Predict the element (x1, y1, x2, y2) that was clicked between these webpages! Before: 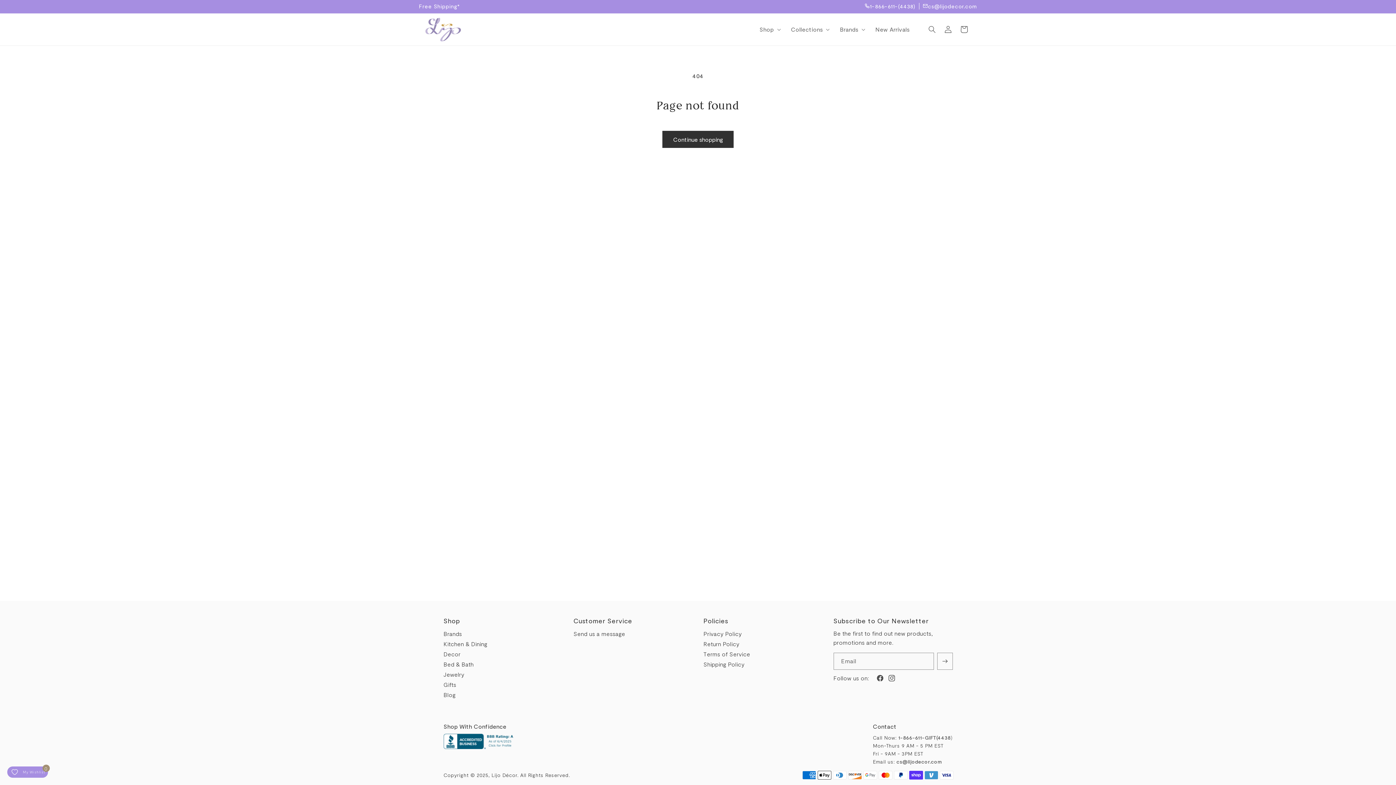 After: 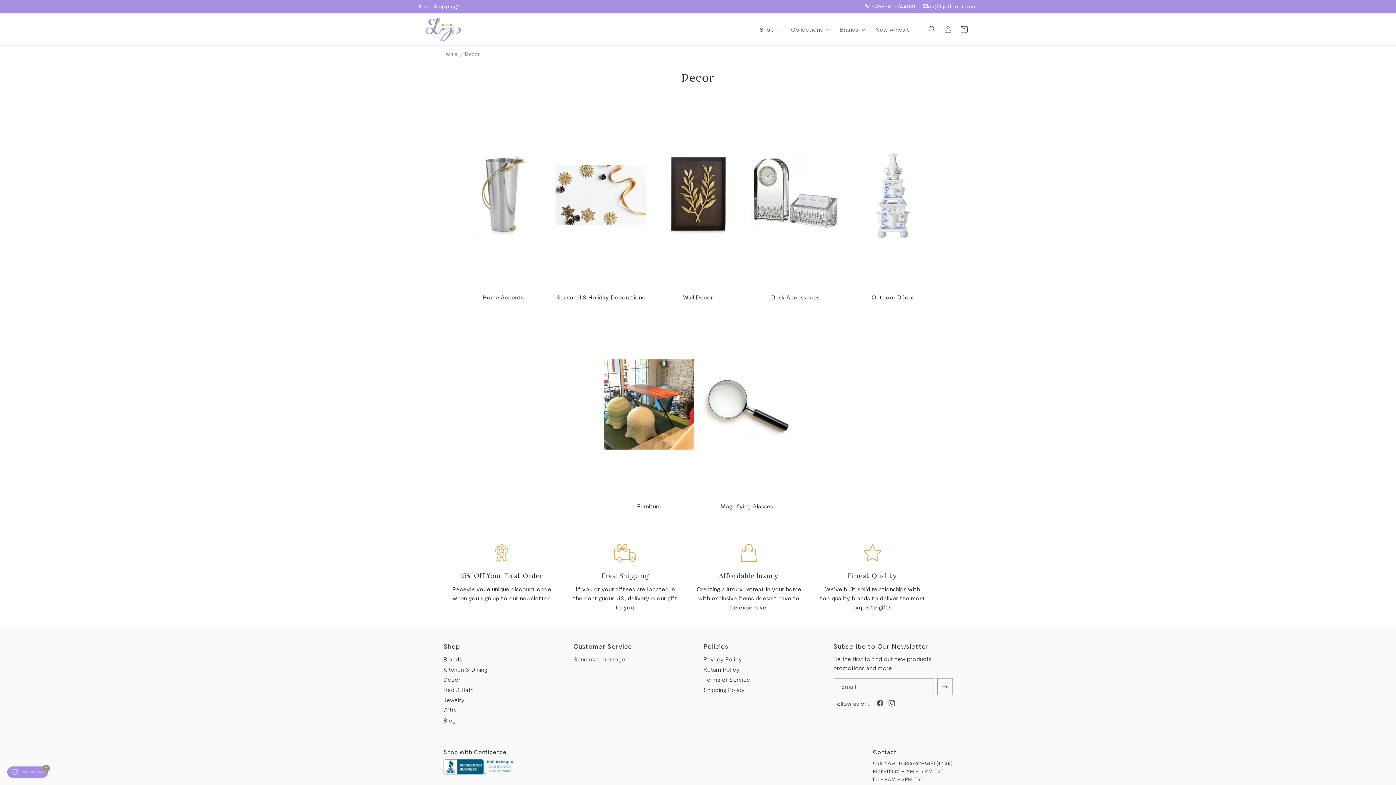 Action: bbox: (443, 649, 460, 659) label: Decor